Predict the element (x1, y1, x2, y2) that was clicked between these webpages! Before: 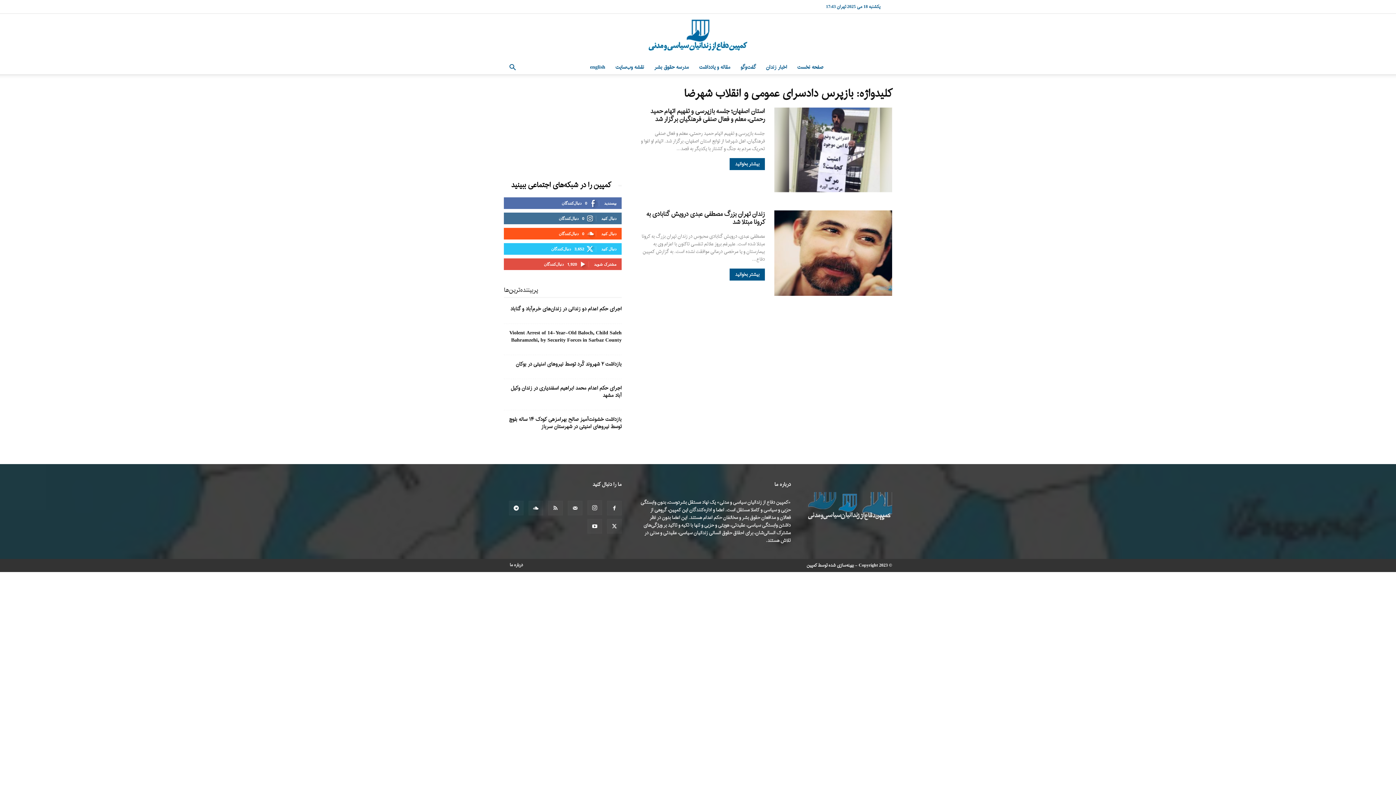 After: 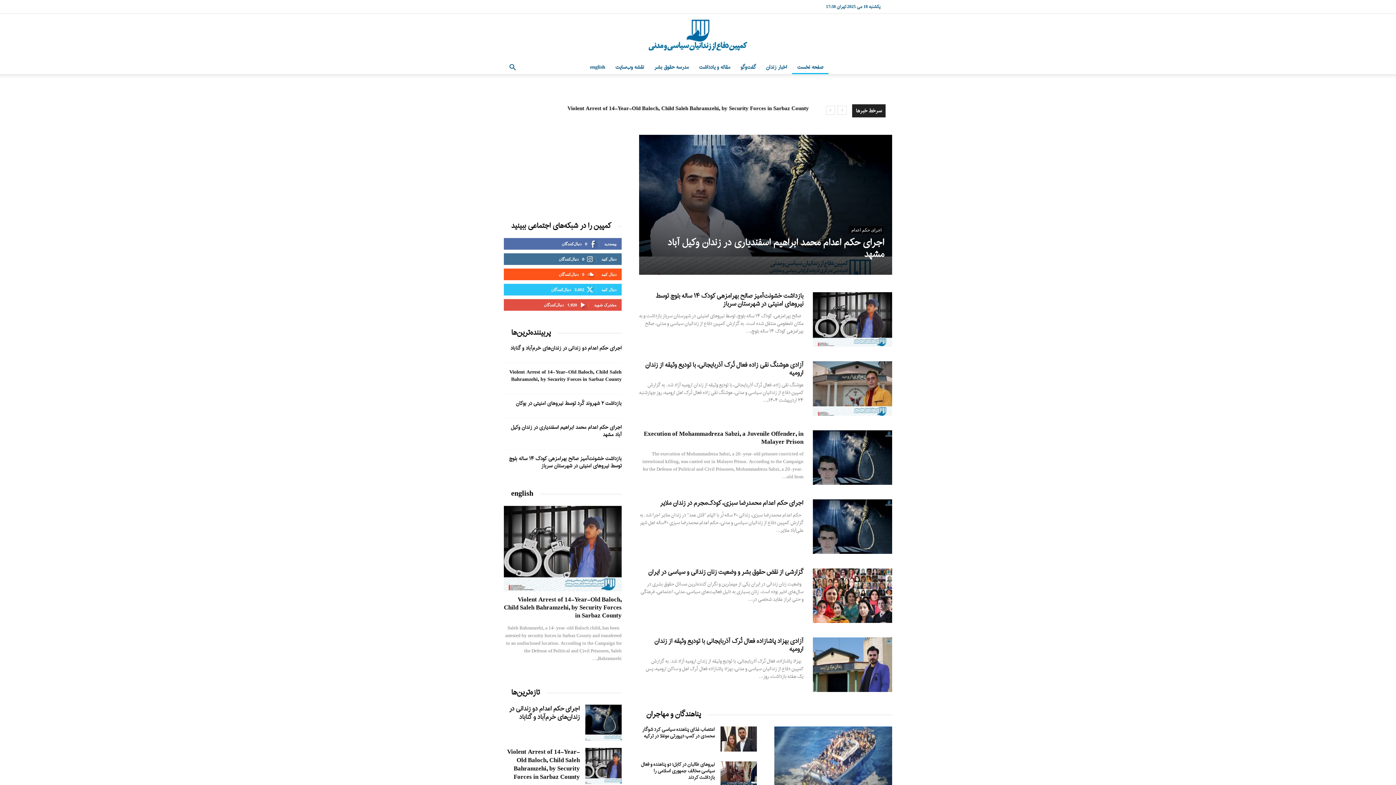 Action: label: صفحه نخست bbox: (792, 61, 828, 74)